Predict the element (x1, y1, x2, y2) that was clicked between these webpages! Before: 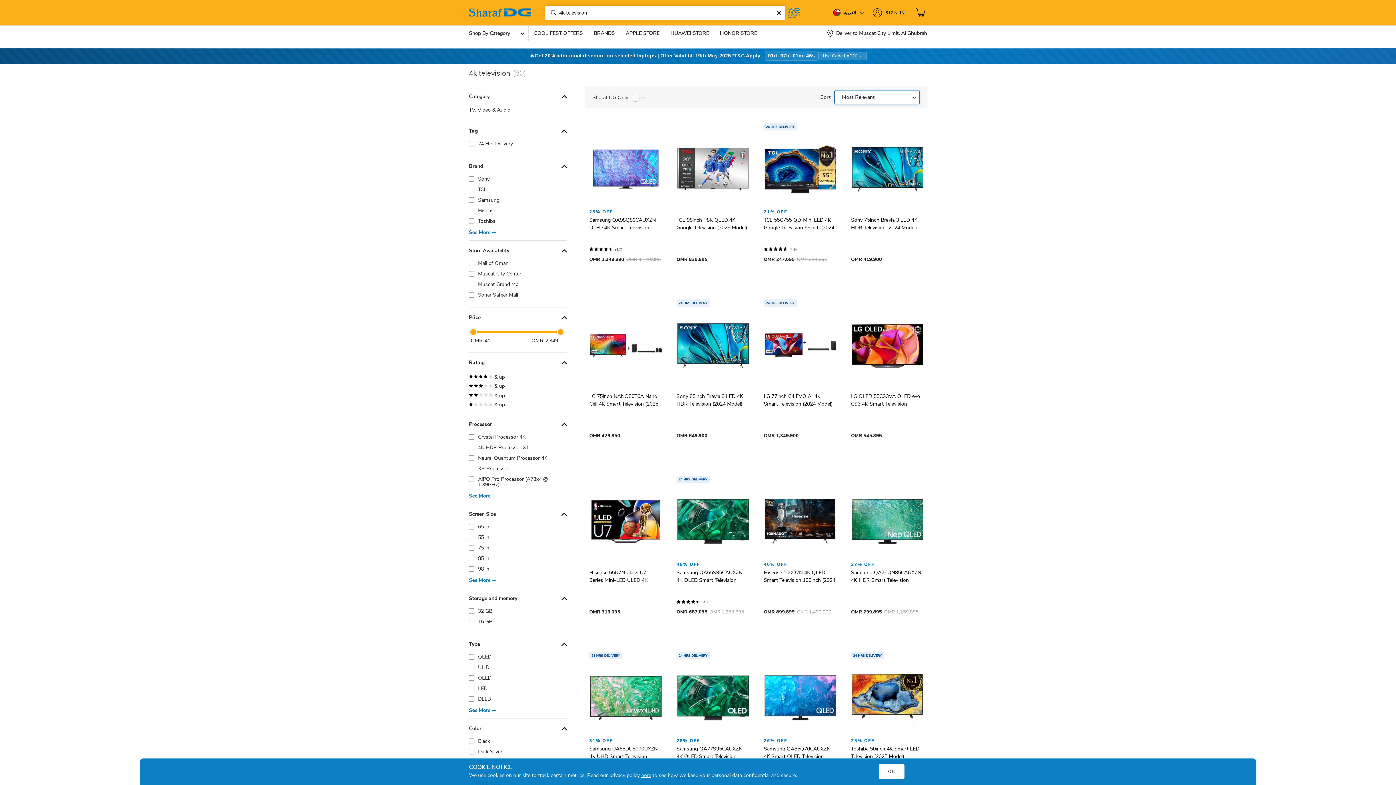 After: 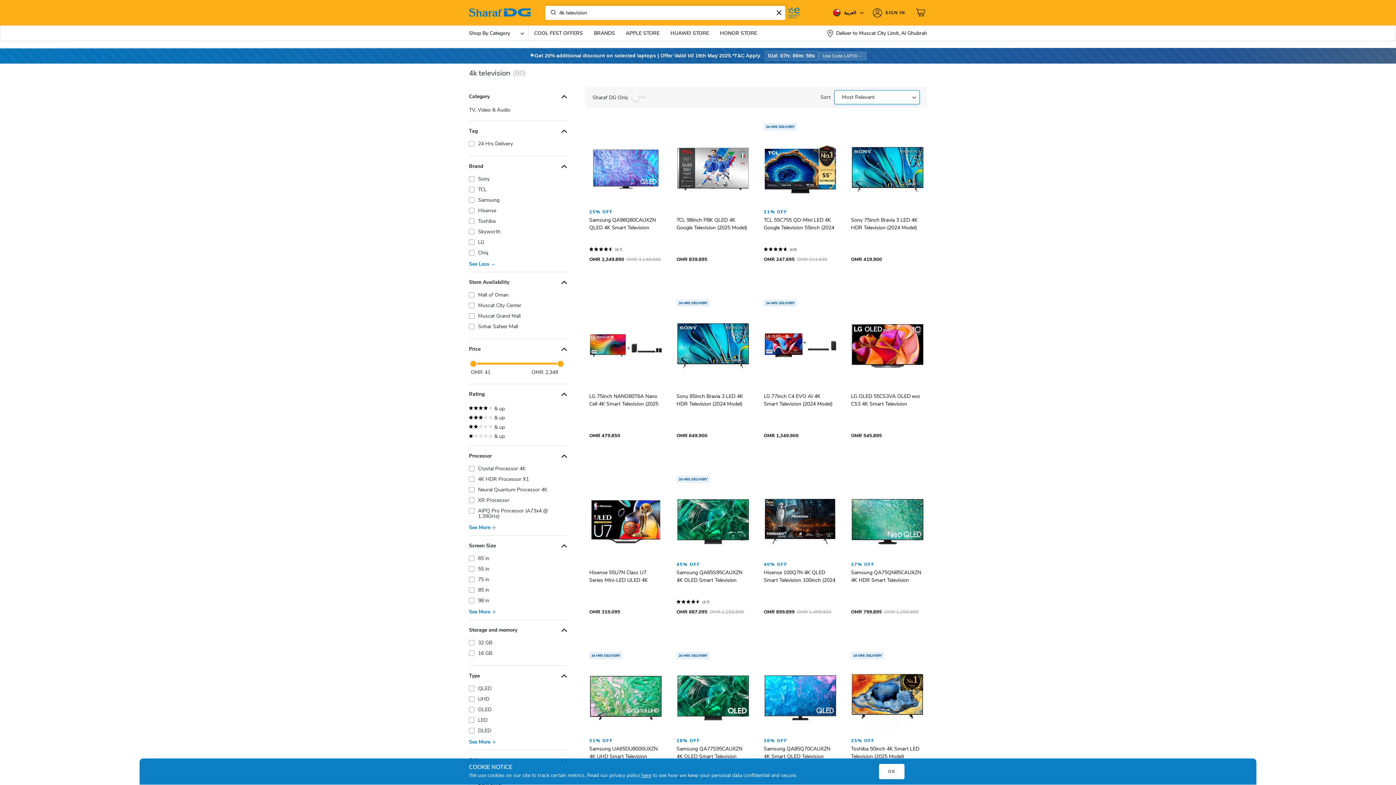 Action: label: See More bbox: (469, 229, 496, 236)